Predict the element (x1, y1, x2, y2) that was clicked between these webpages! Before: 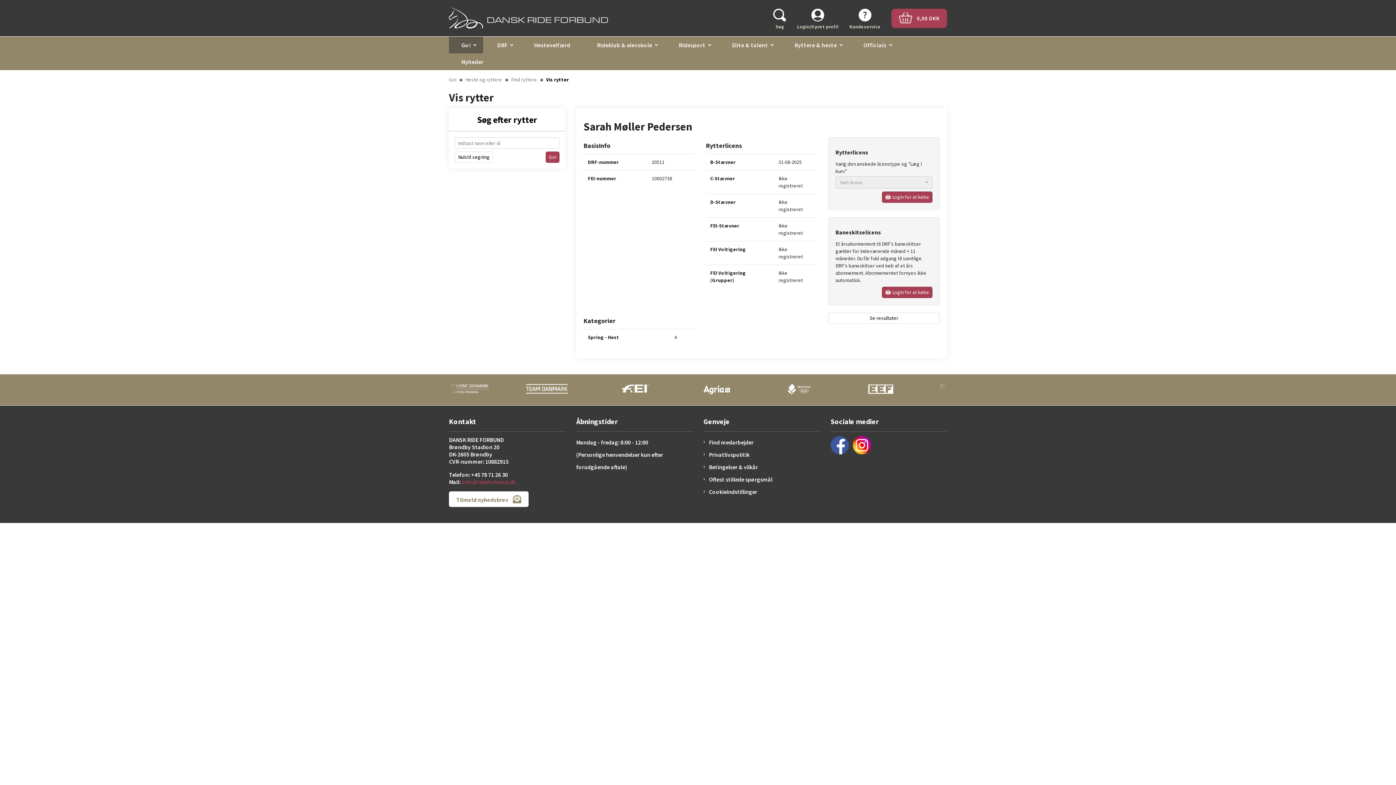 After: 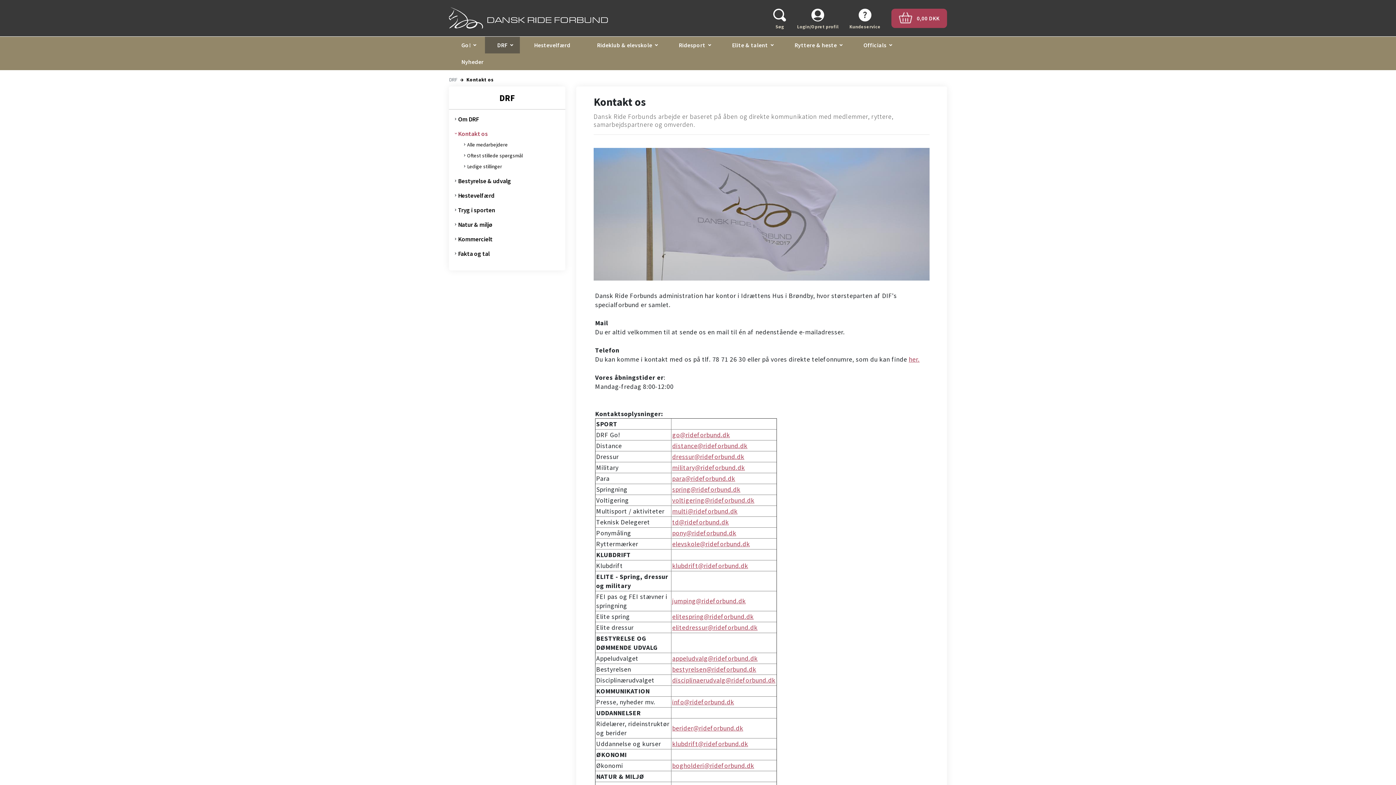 Action: label: Find medarbejder bbox: (709, 438, 753, 446)